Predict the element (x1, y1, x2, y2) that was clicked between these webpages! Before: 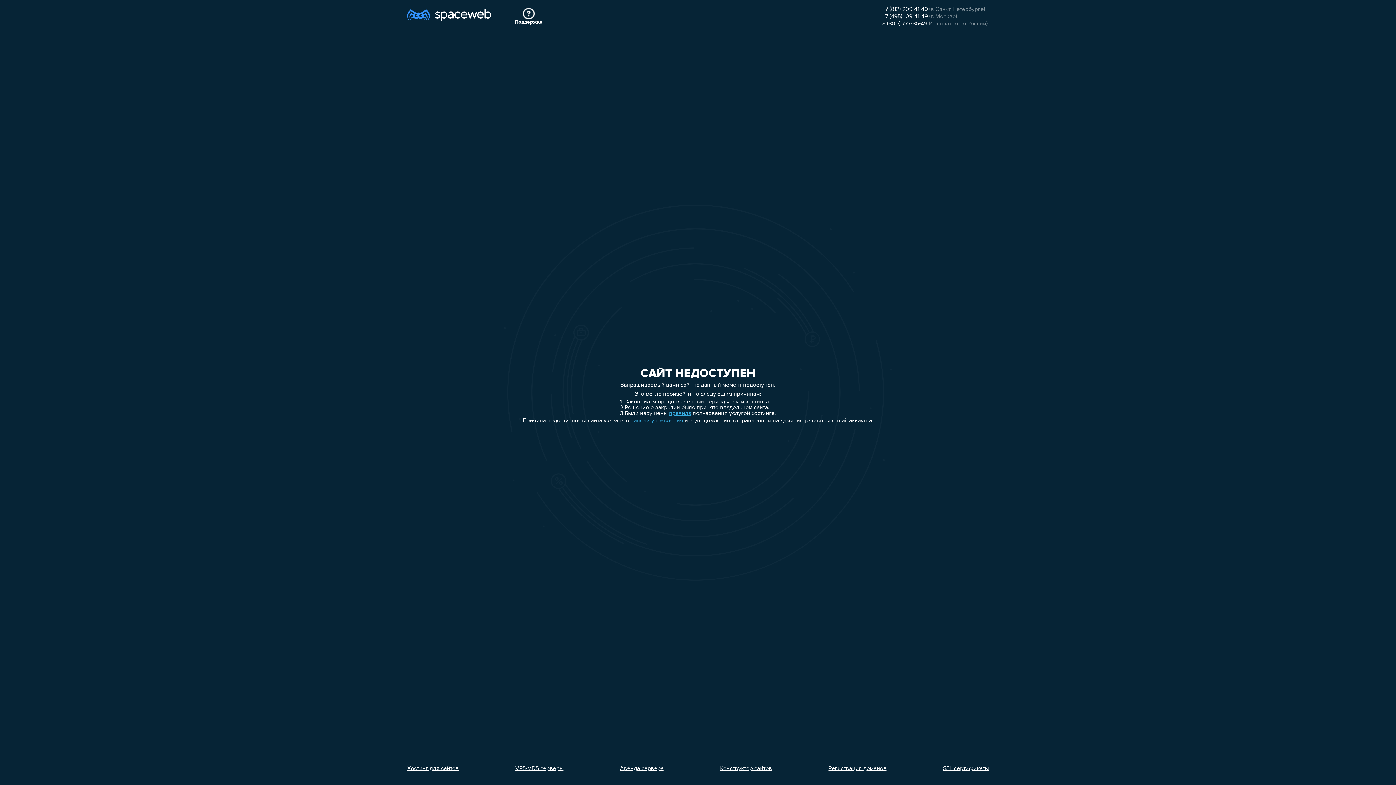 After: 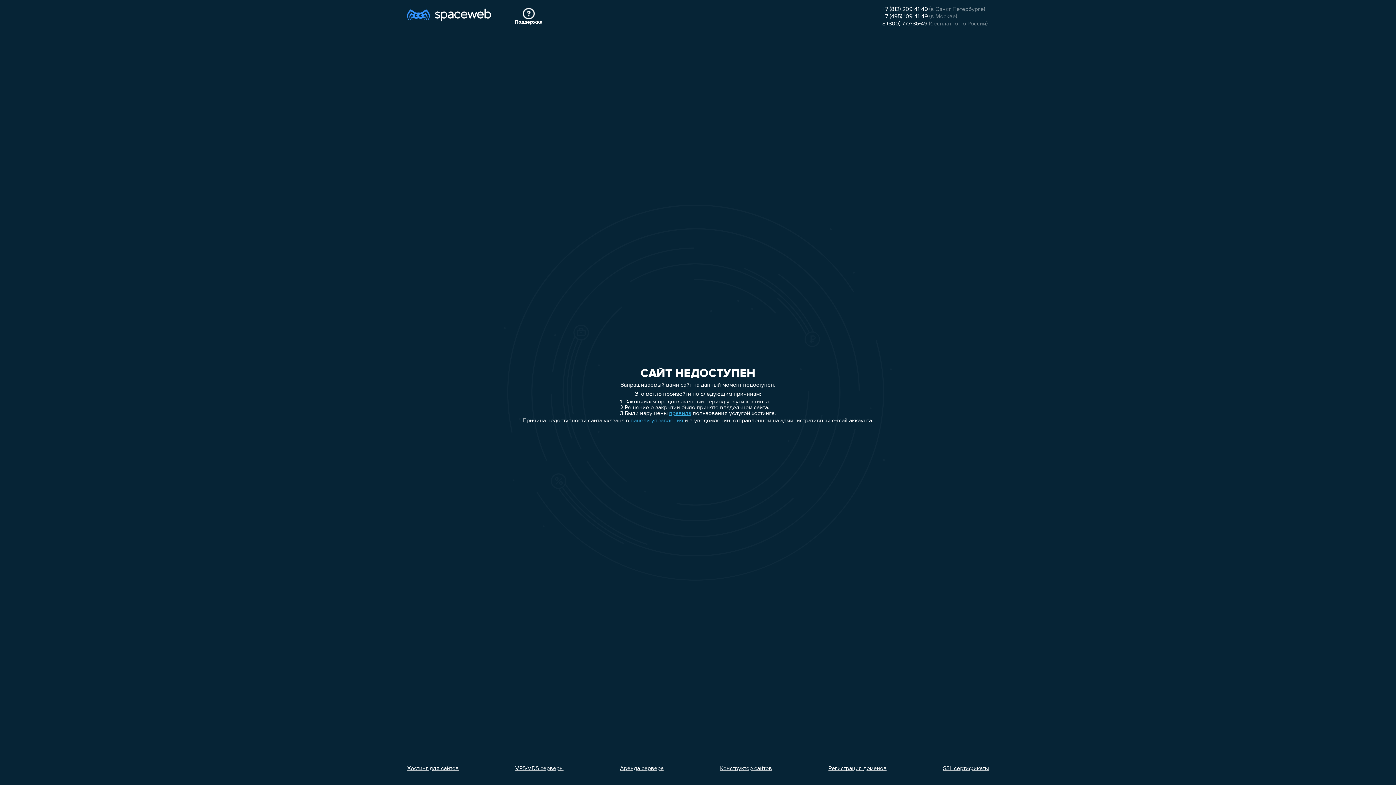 Action: bbox: (720, 766, 772, 772) label: Конструктор сайтов